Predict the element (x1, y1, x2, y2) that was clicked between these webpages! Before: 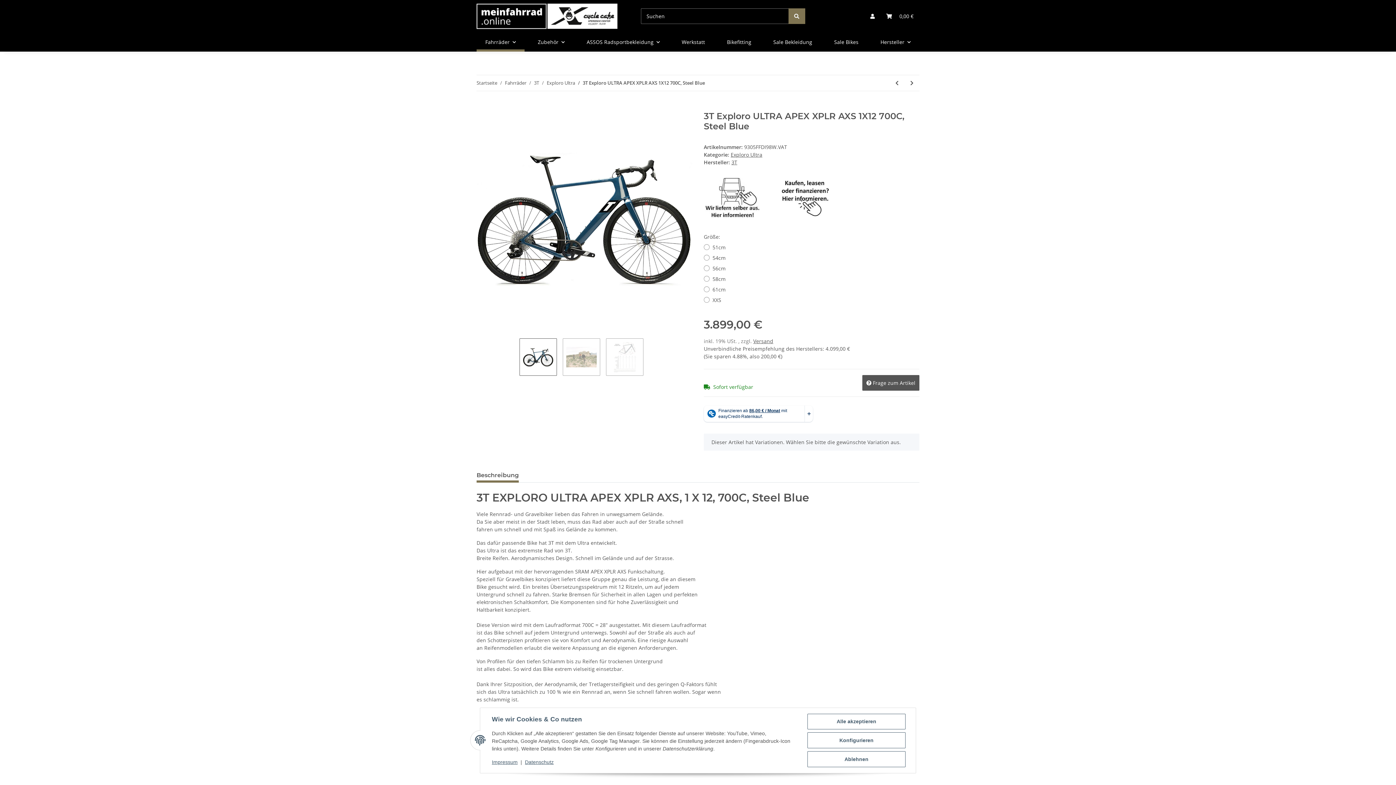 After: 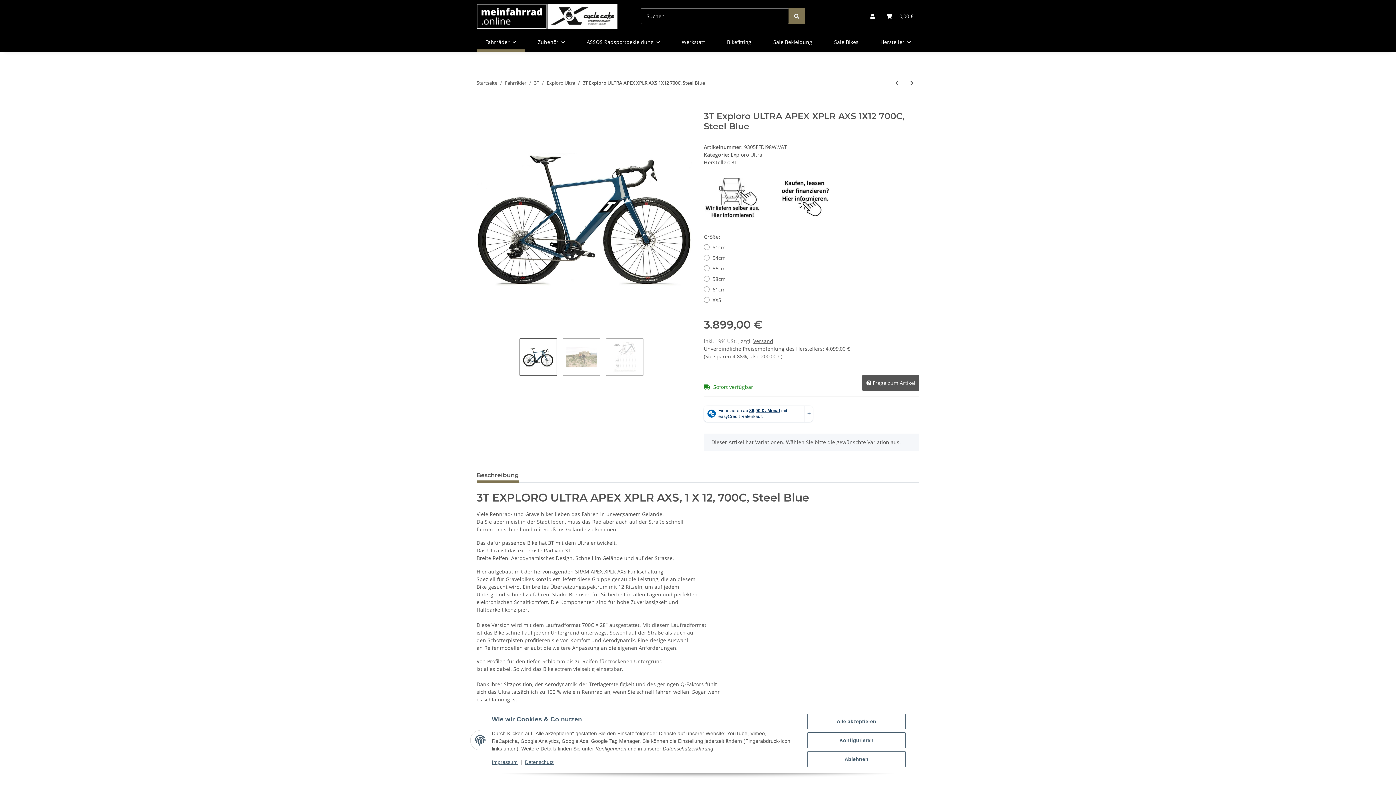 Action: label: 3T Exploro ULTRA APEX XPLR AXS 1X12 700C, Steel Blue bbox: (582, 79, 705, 86)